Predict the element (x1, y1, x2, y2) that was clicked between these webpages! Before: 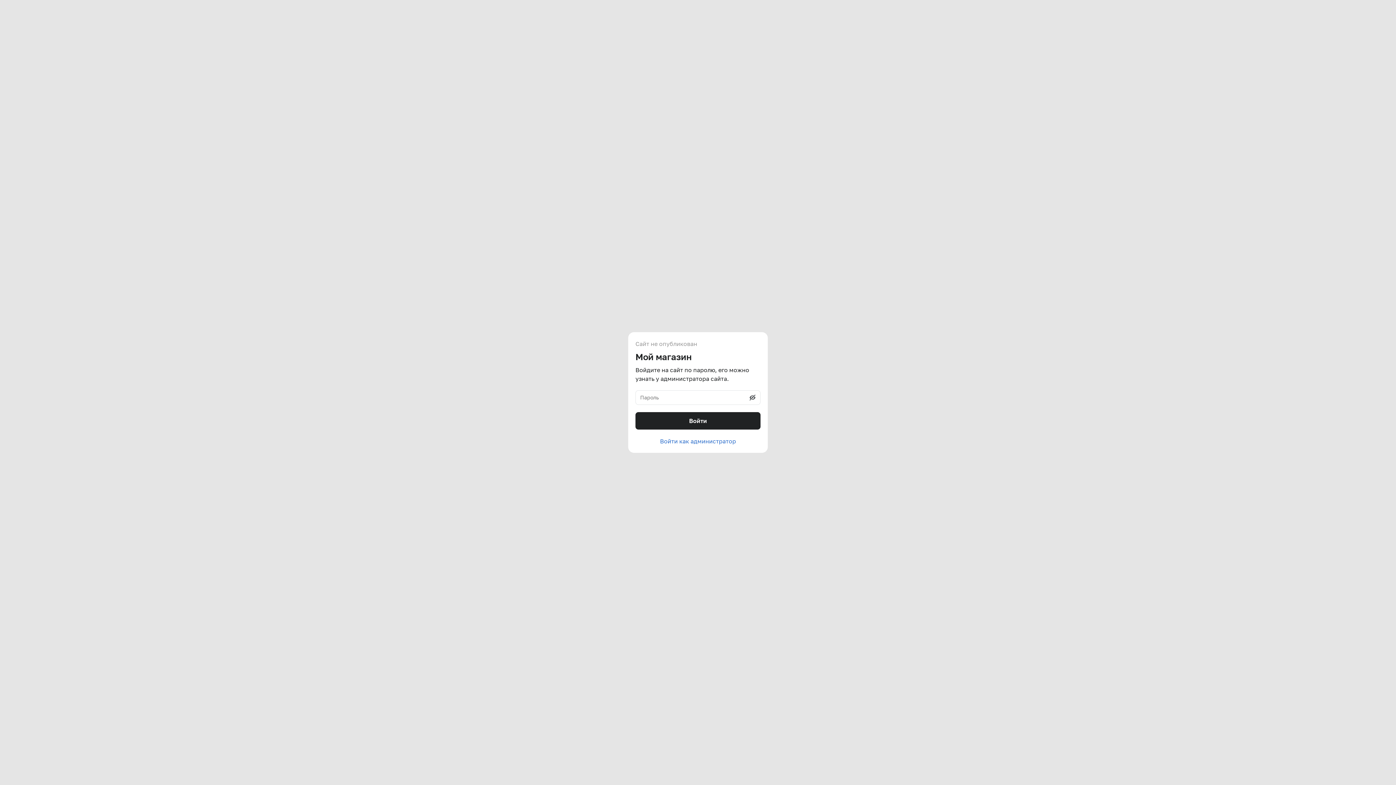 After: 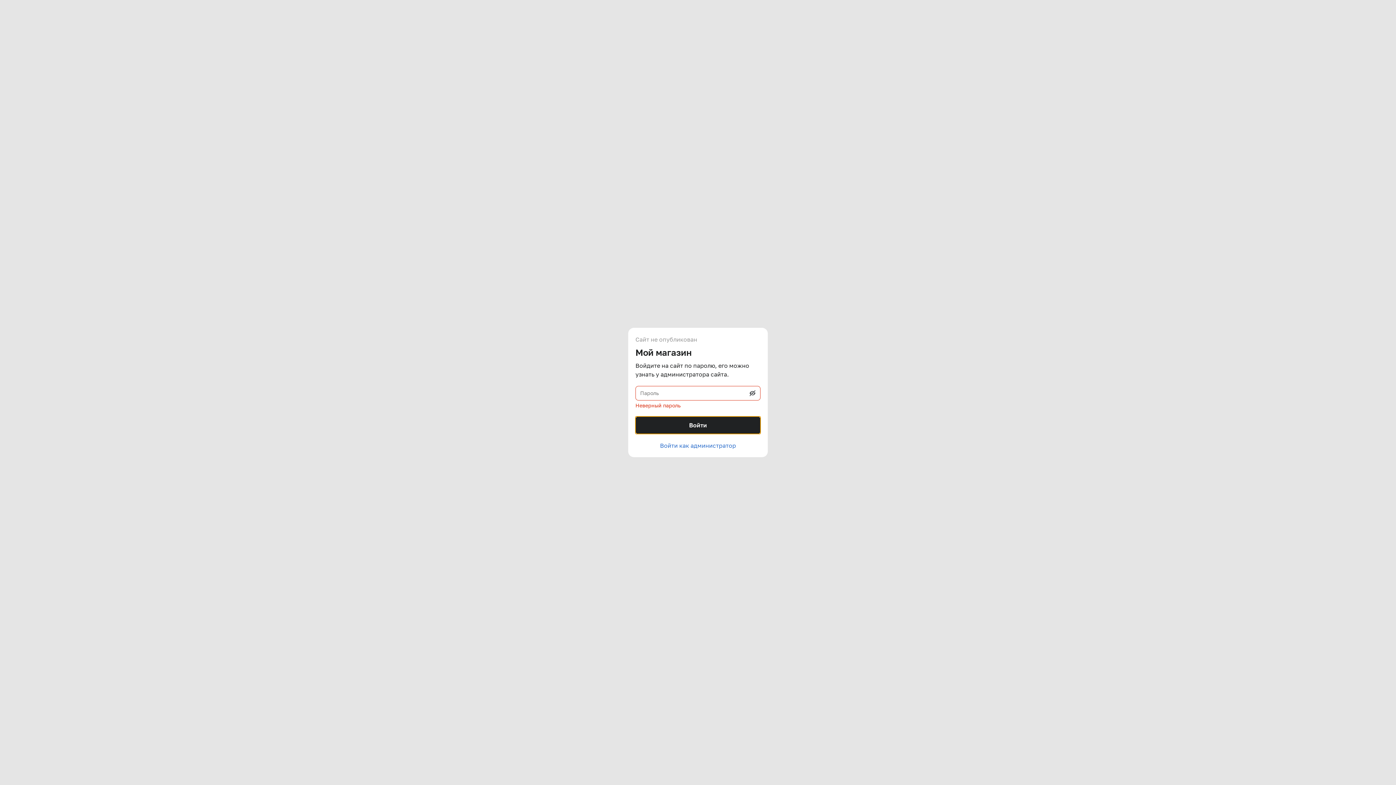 Action: bbox: (635, 412, 760, 429) label: Войти